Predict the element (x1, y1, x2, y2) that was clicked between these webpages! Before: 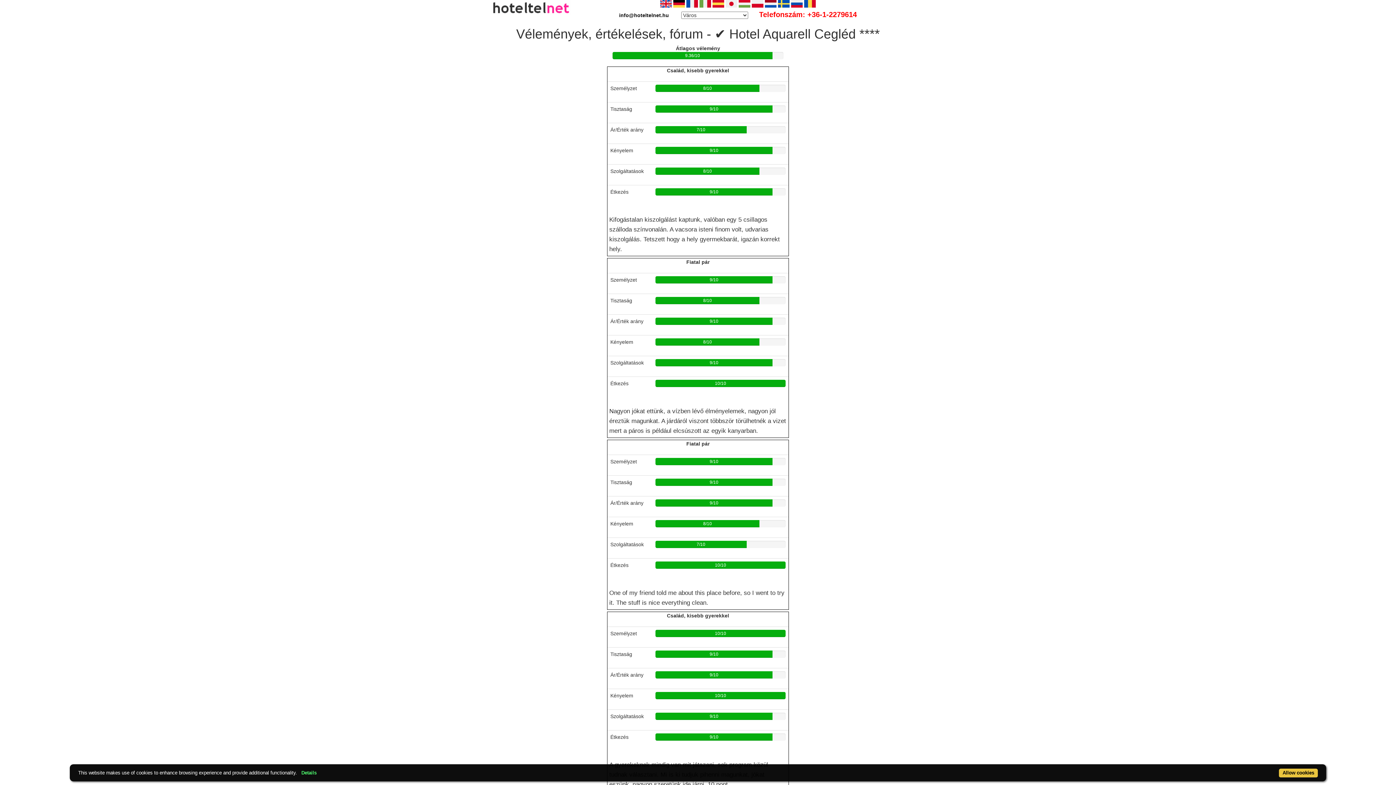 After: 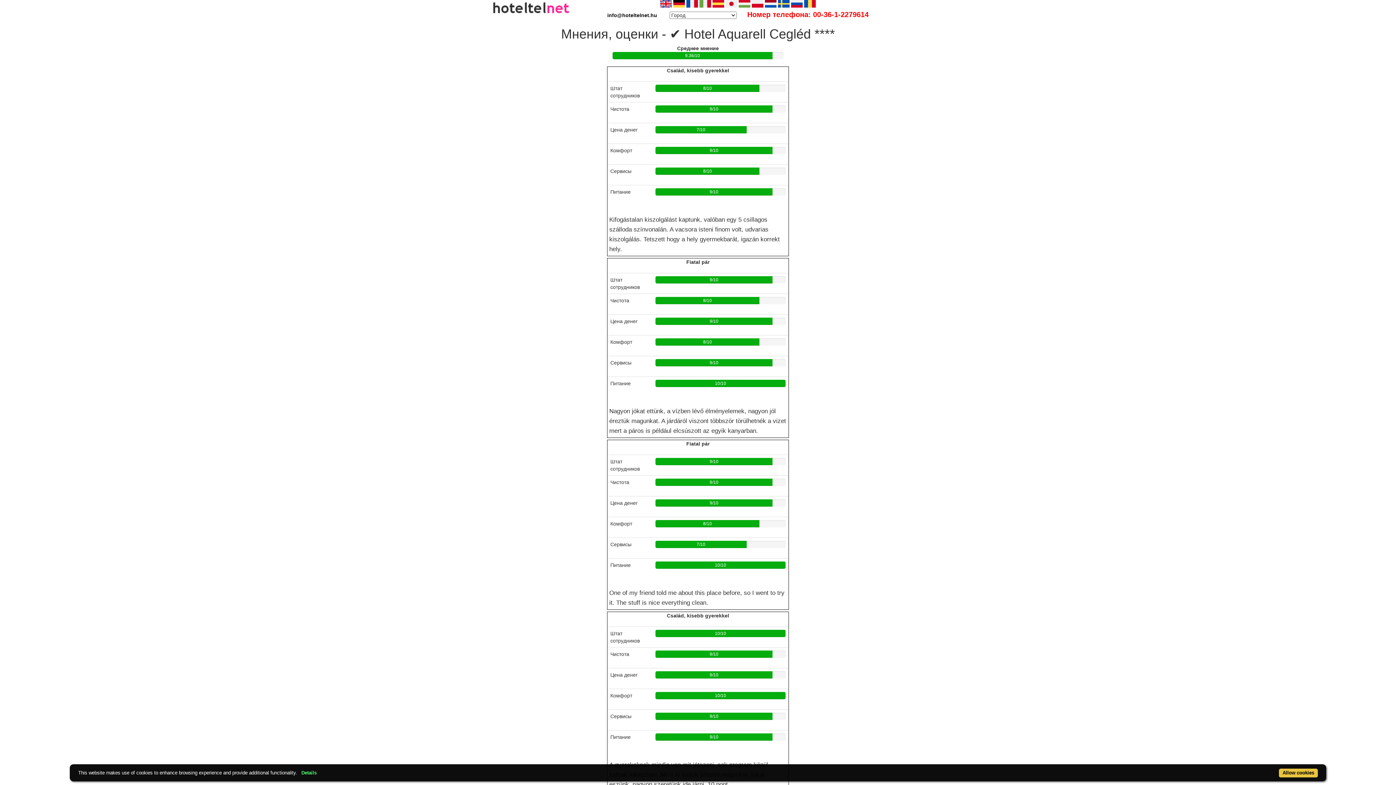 Action: bbox: (791, 0, 802, 7)